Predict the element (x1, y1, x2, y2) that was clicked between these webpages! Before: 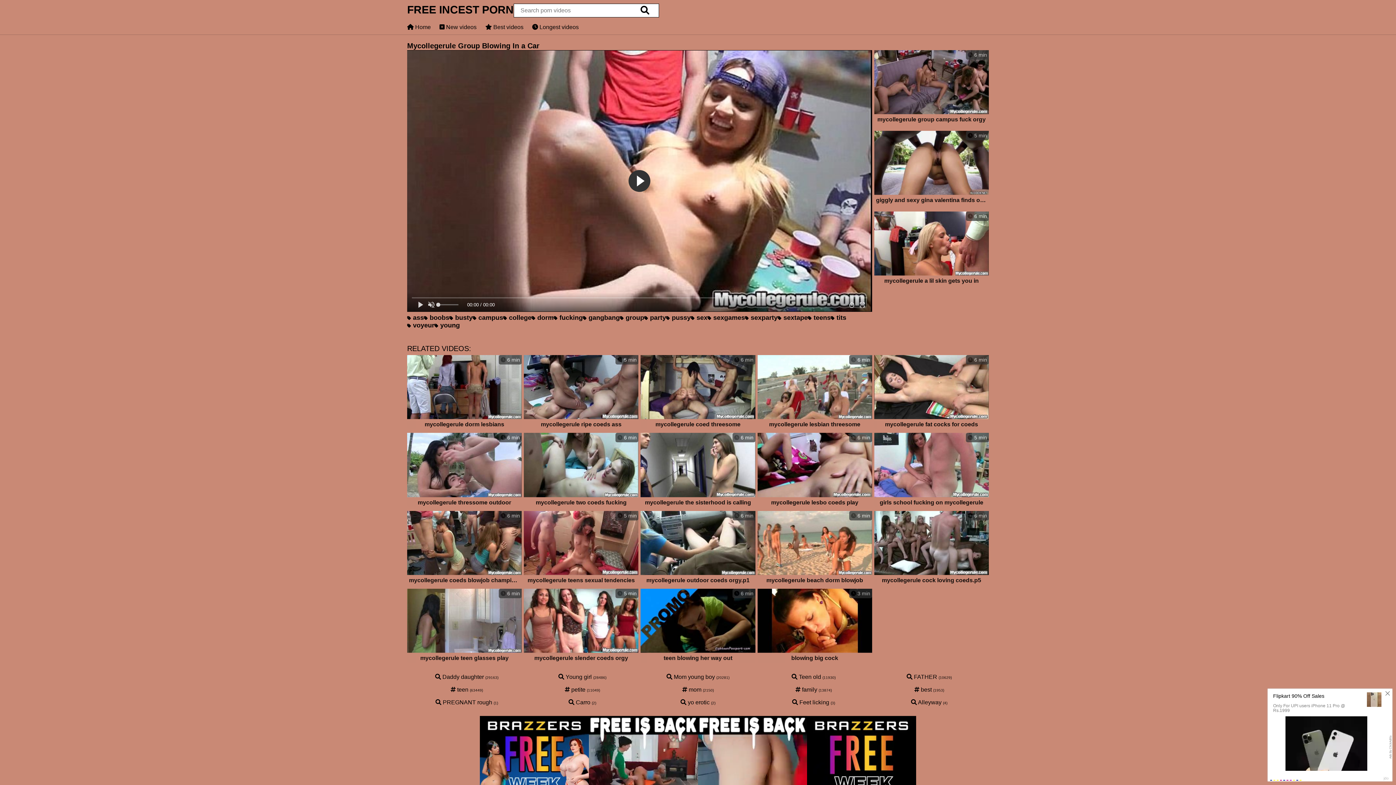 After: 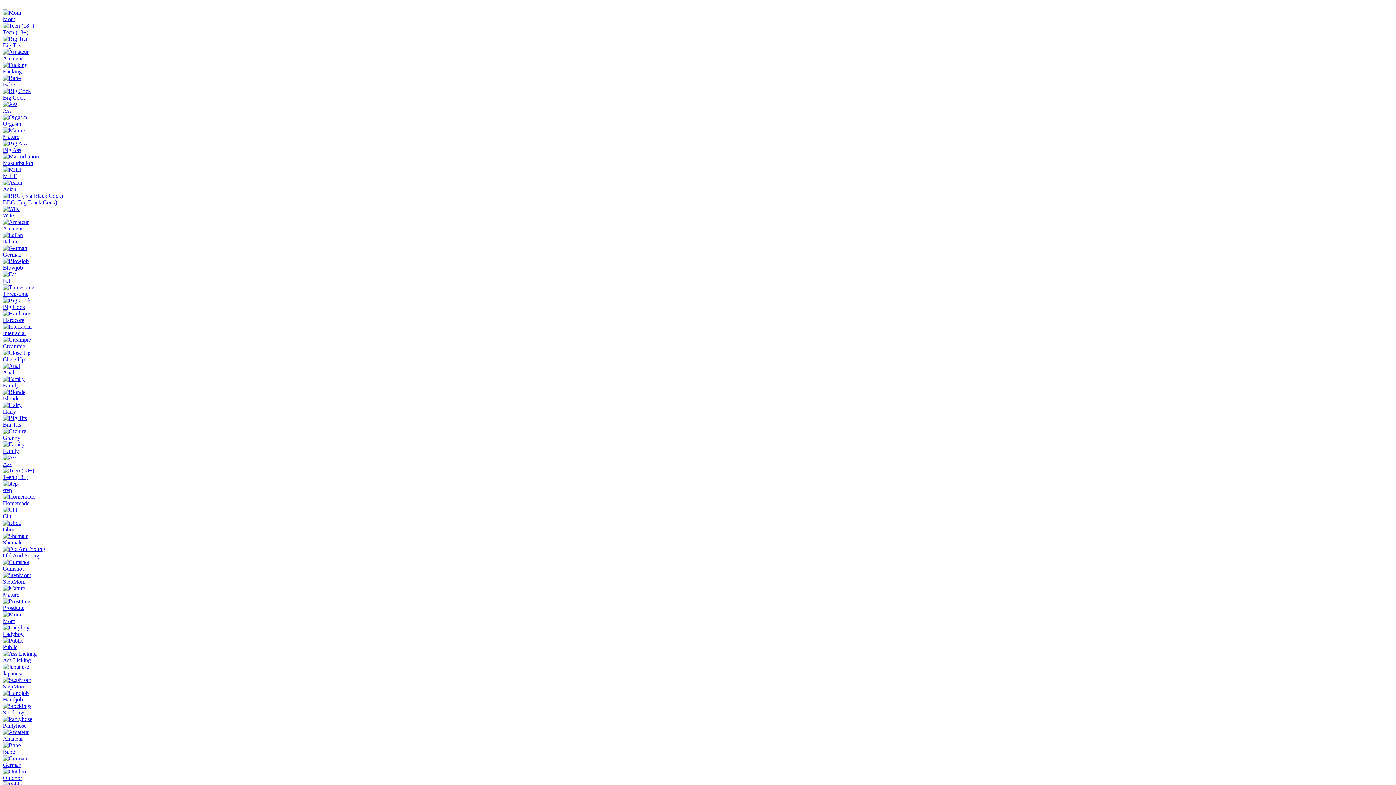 Action: bbox: (472, 314, 503, 321) label:  campus